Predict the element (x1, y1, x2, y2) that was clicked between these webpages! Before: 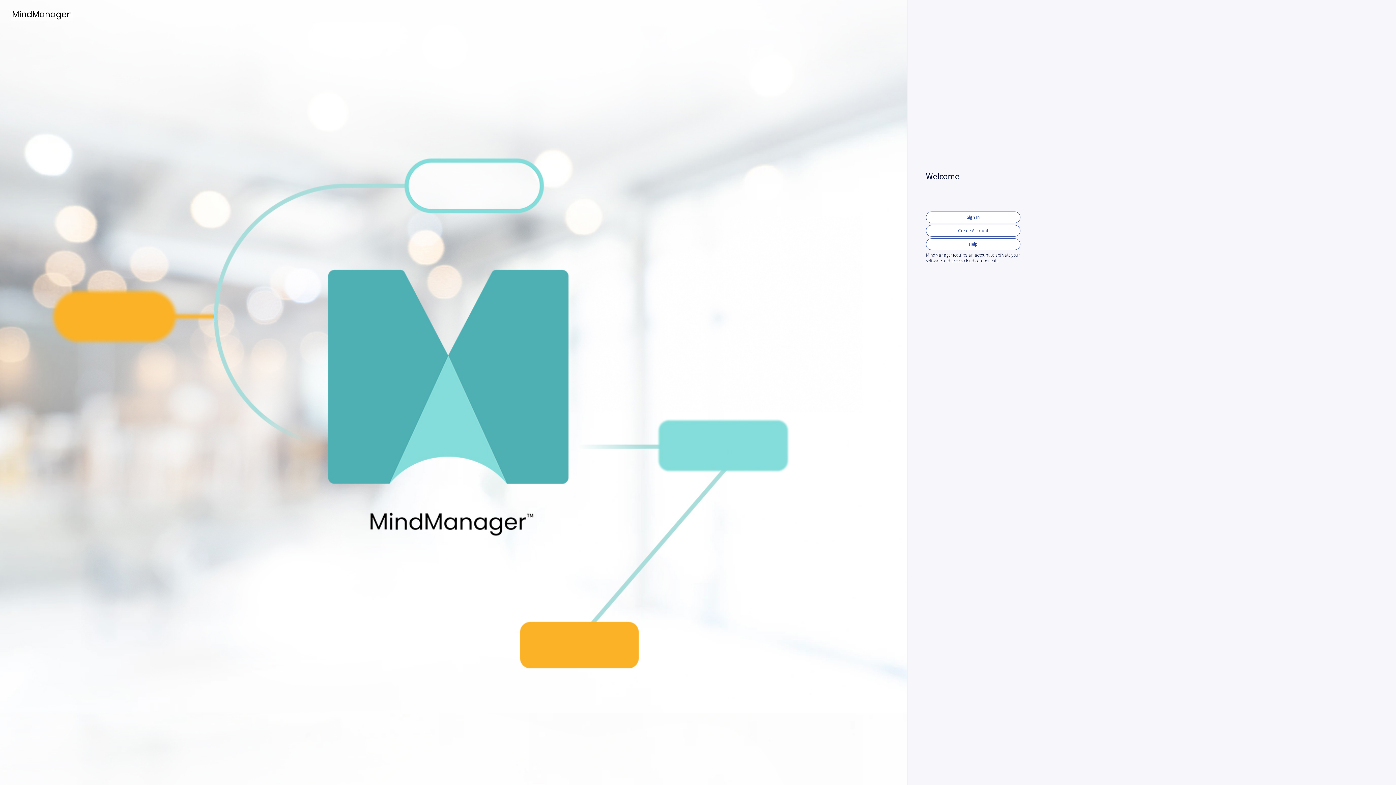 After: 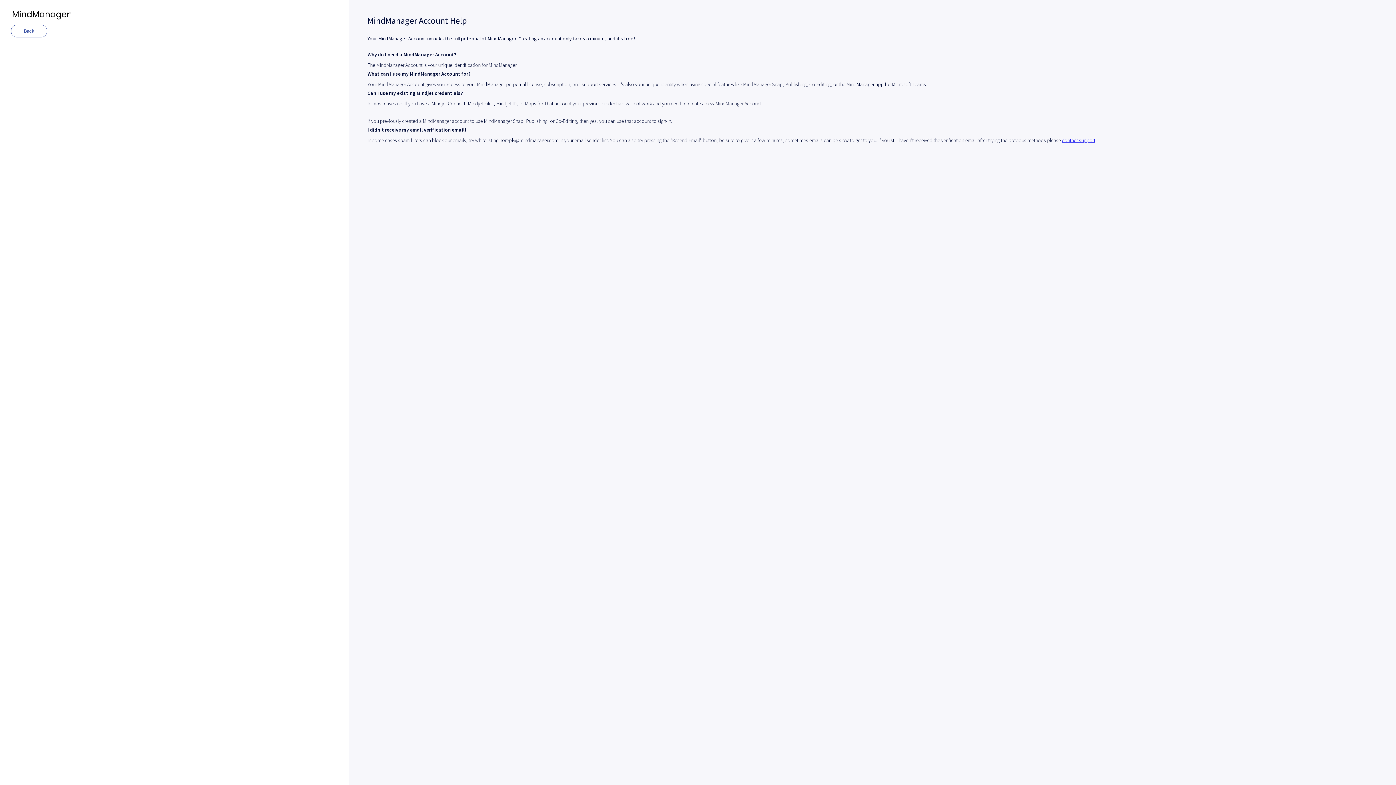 Action: bbox: (926, 238, 1020, 250) label: Help